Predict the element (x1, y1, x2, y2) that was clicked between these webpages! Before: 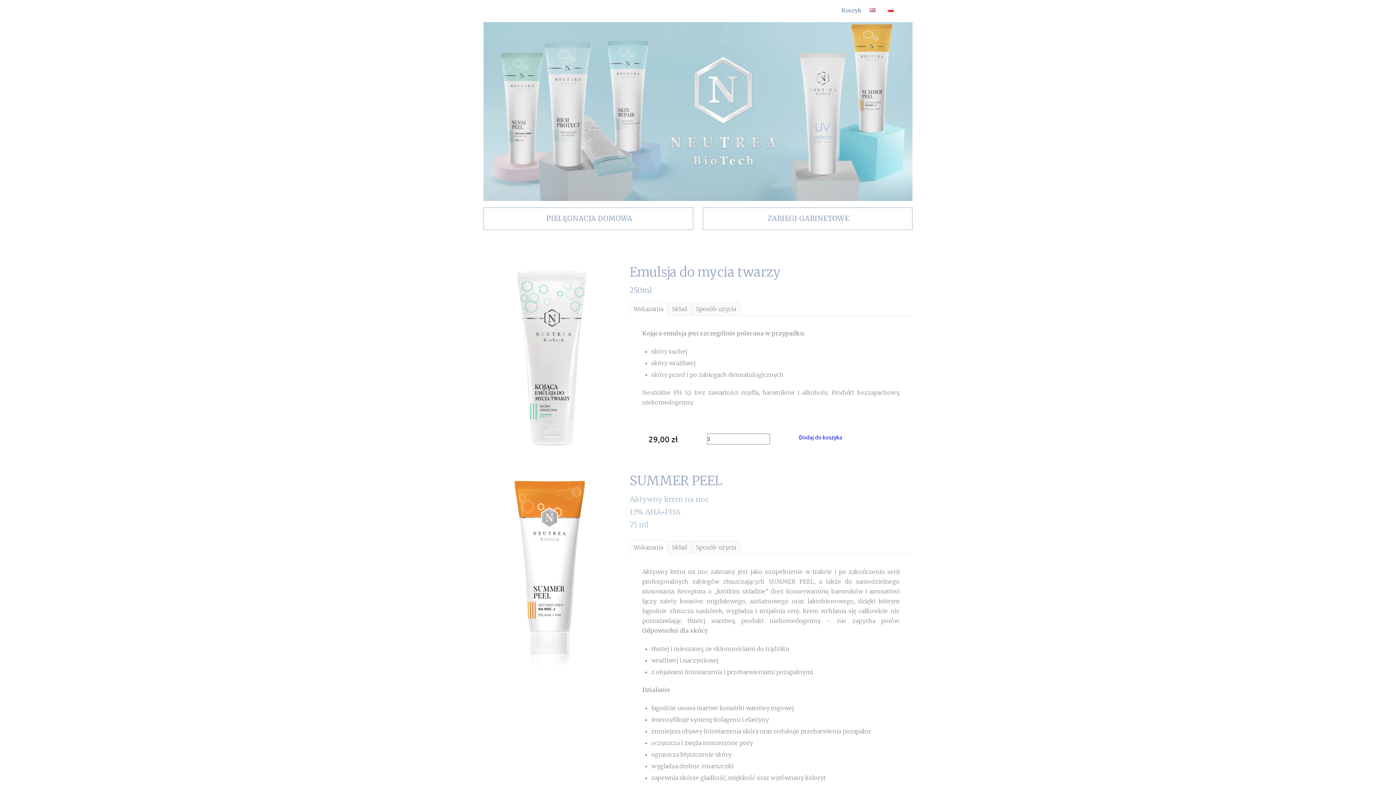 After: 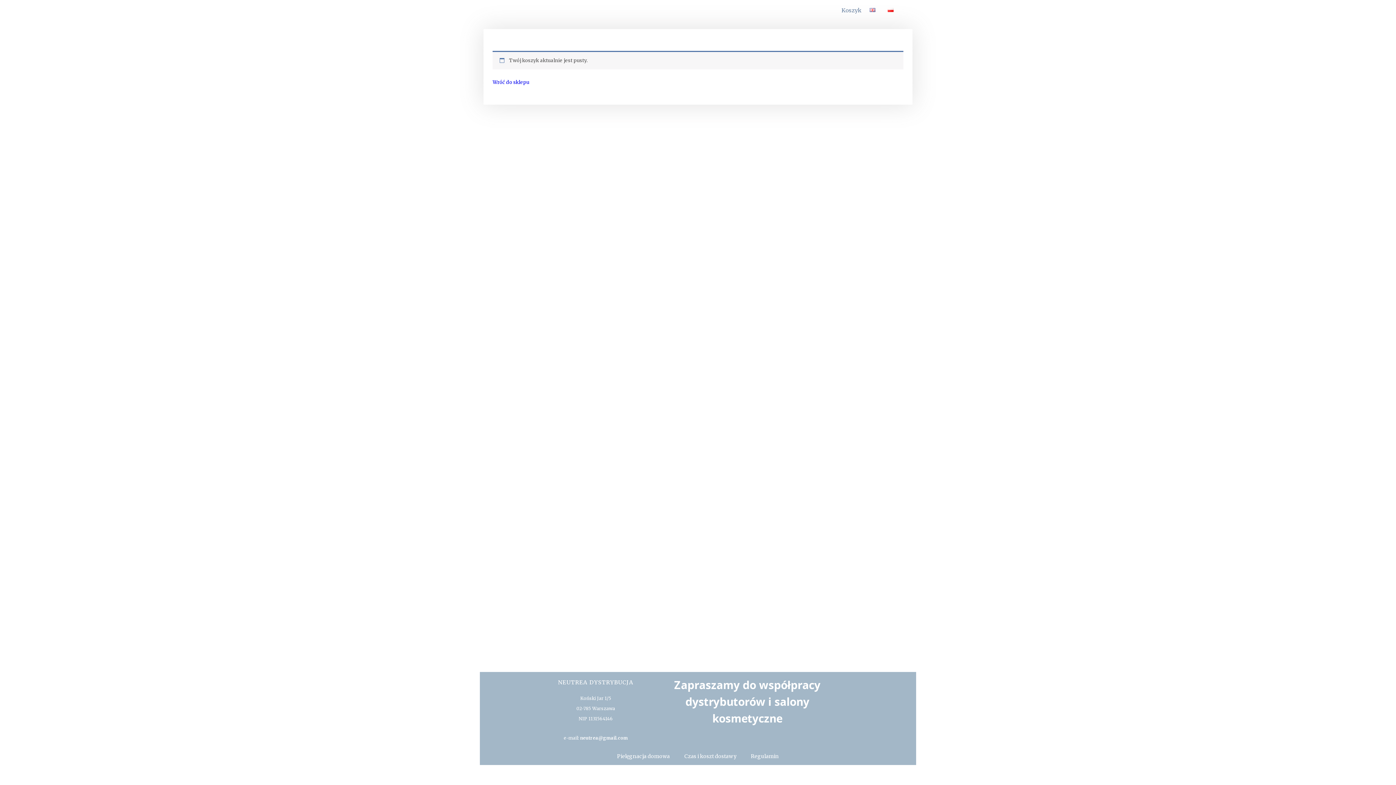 Action: label: Koszyk bbox: (841, 6, 861, 14)